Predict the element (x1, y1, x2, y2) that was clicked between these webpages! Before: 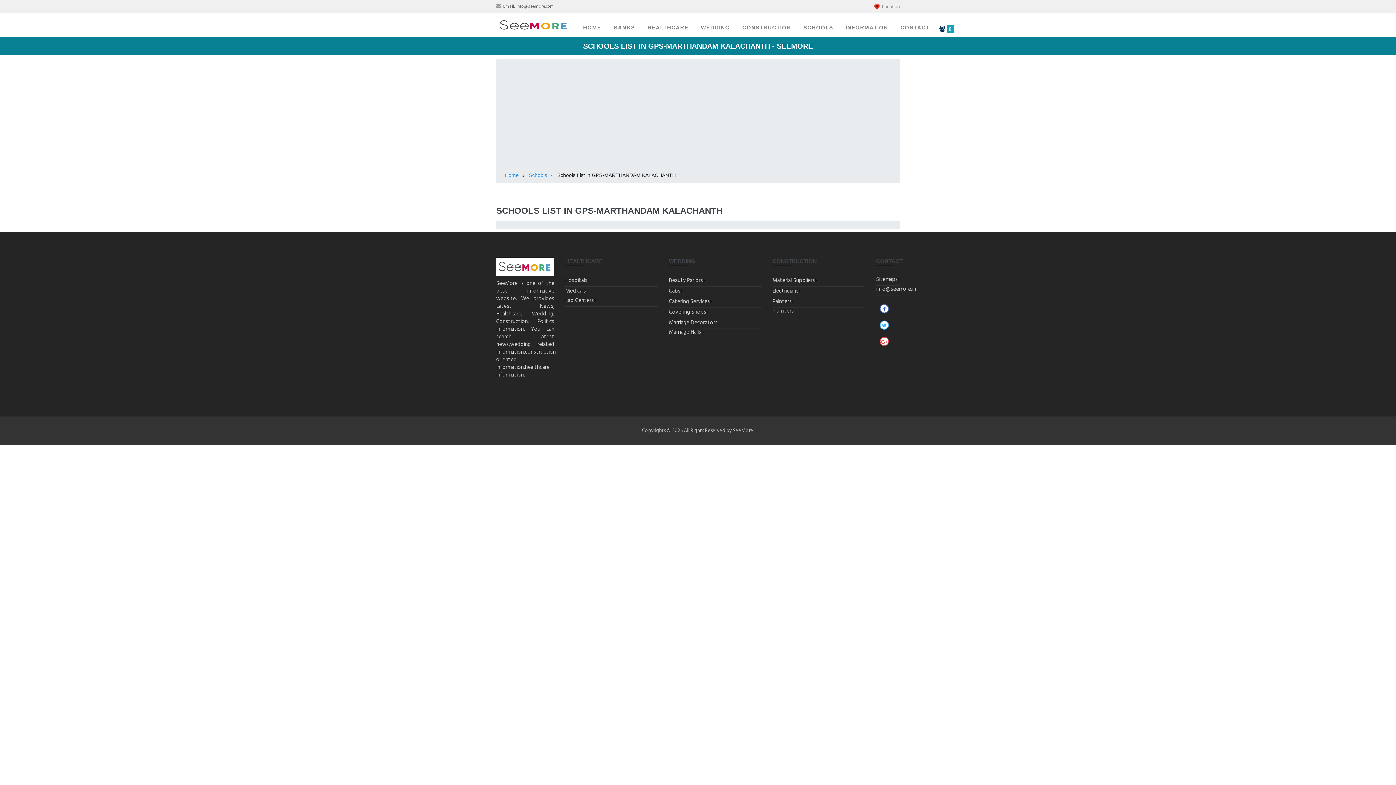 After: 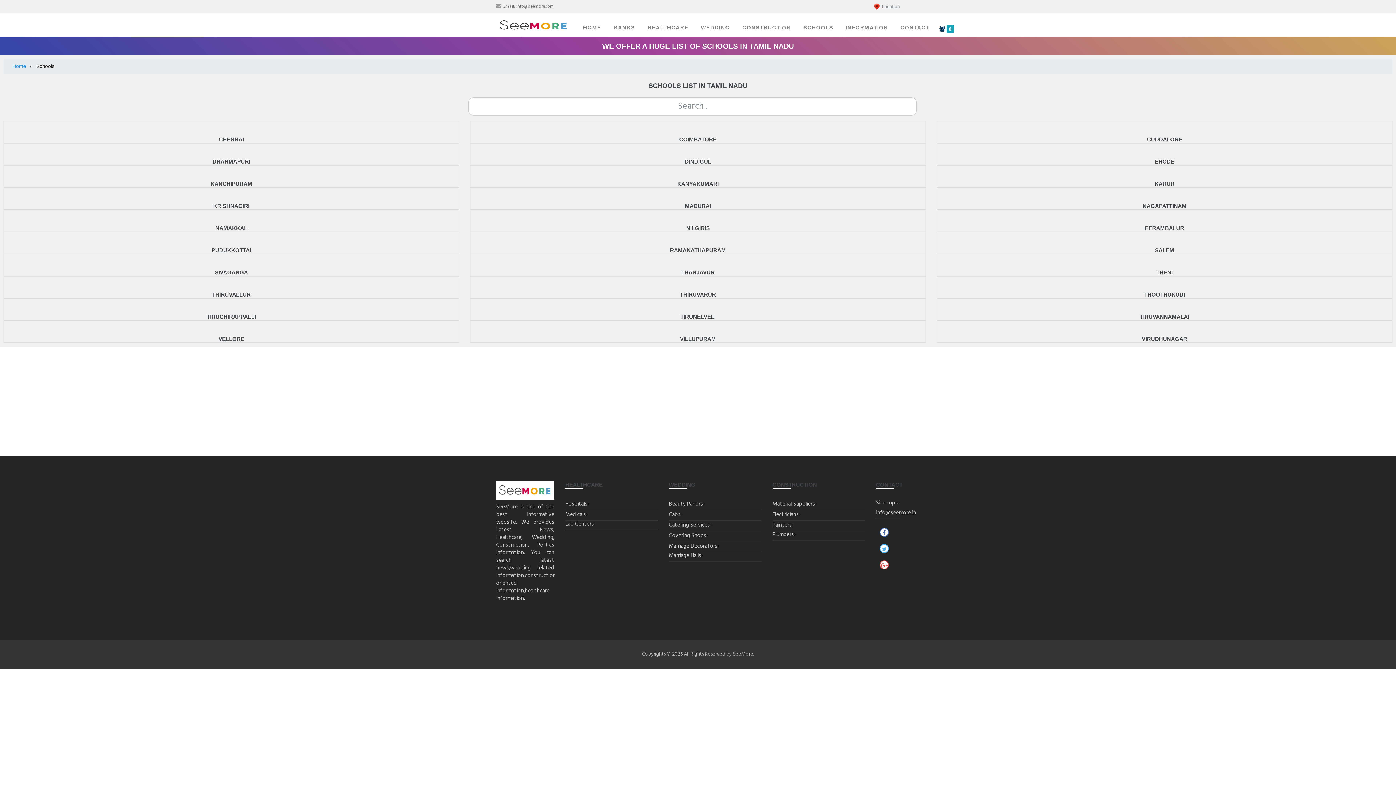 Action: bbox: (801, 13, 836, 42) label: SCHOOLS